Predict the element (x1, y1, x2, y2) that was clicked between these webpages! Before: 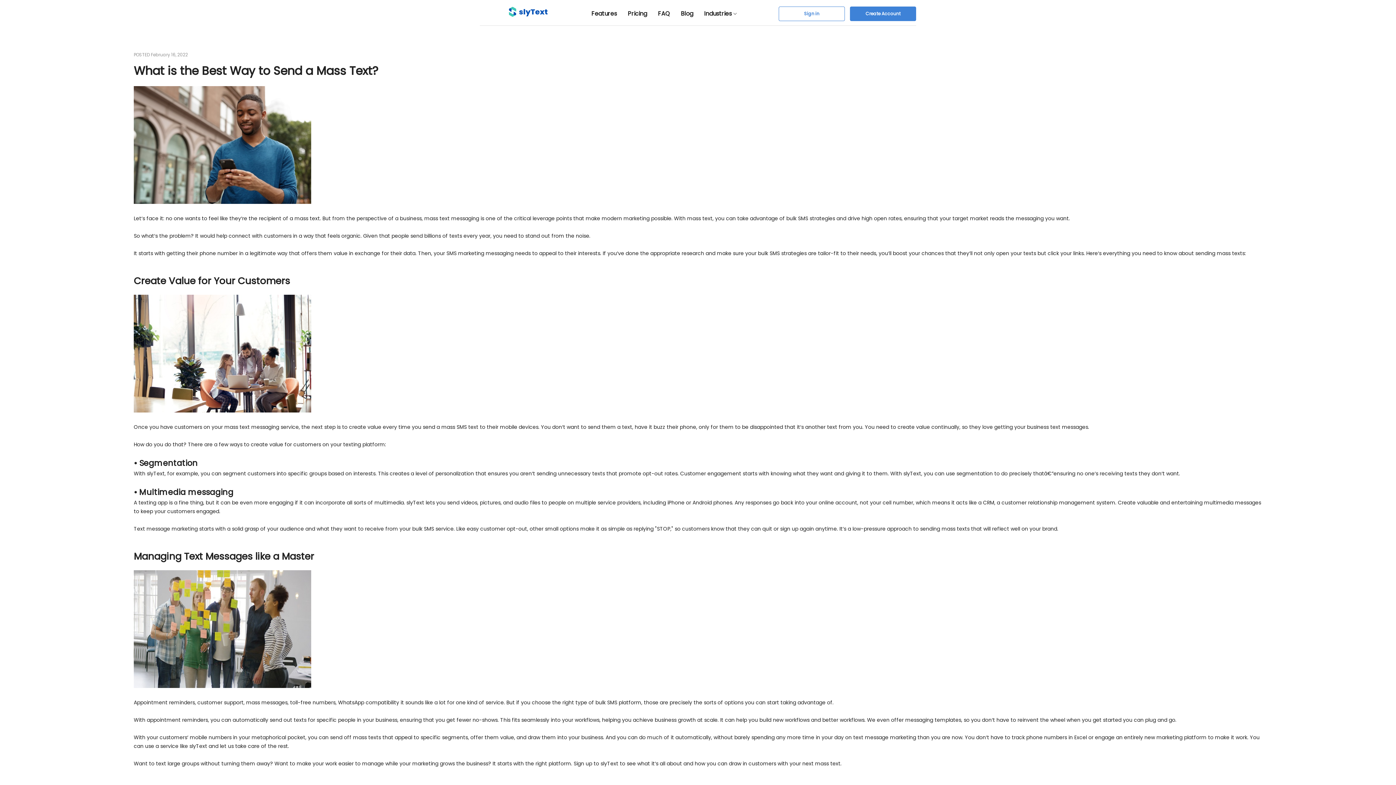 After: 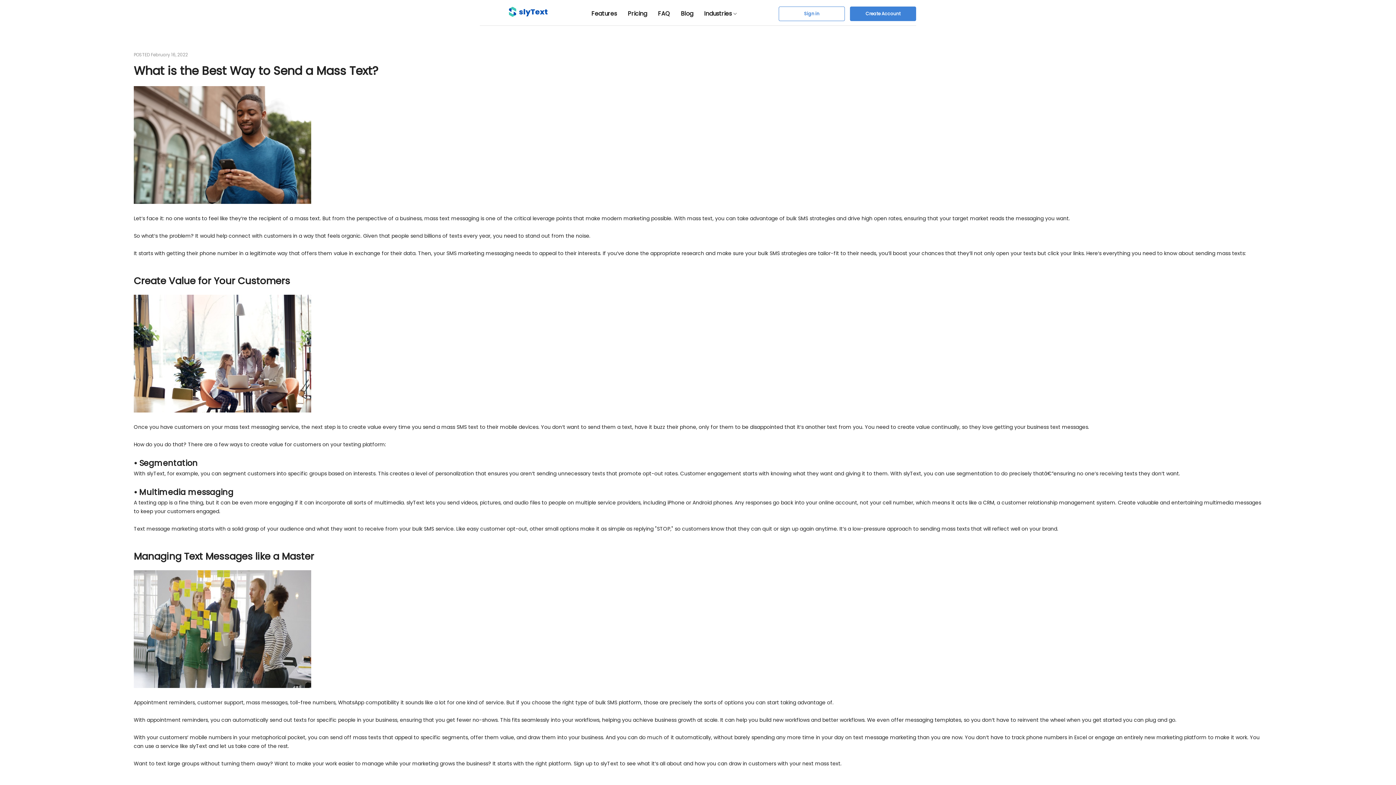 Action: bbox: (133, 457, 197, 469) label: • Segmentation